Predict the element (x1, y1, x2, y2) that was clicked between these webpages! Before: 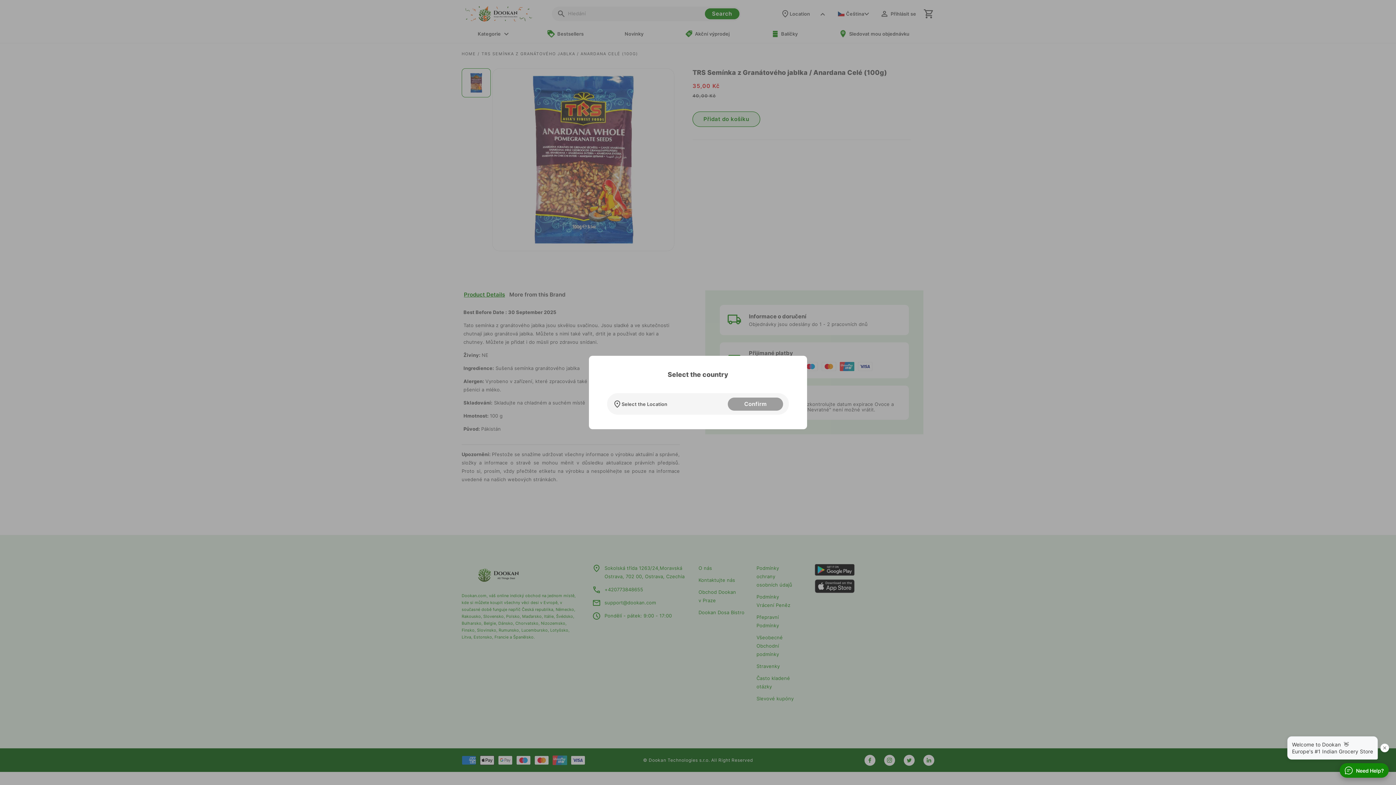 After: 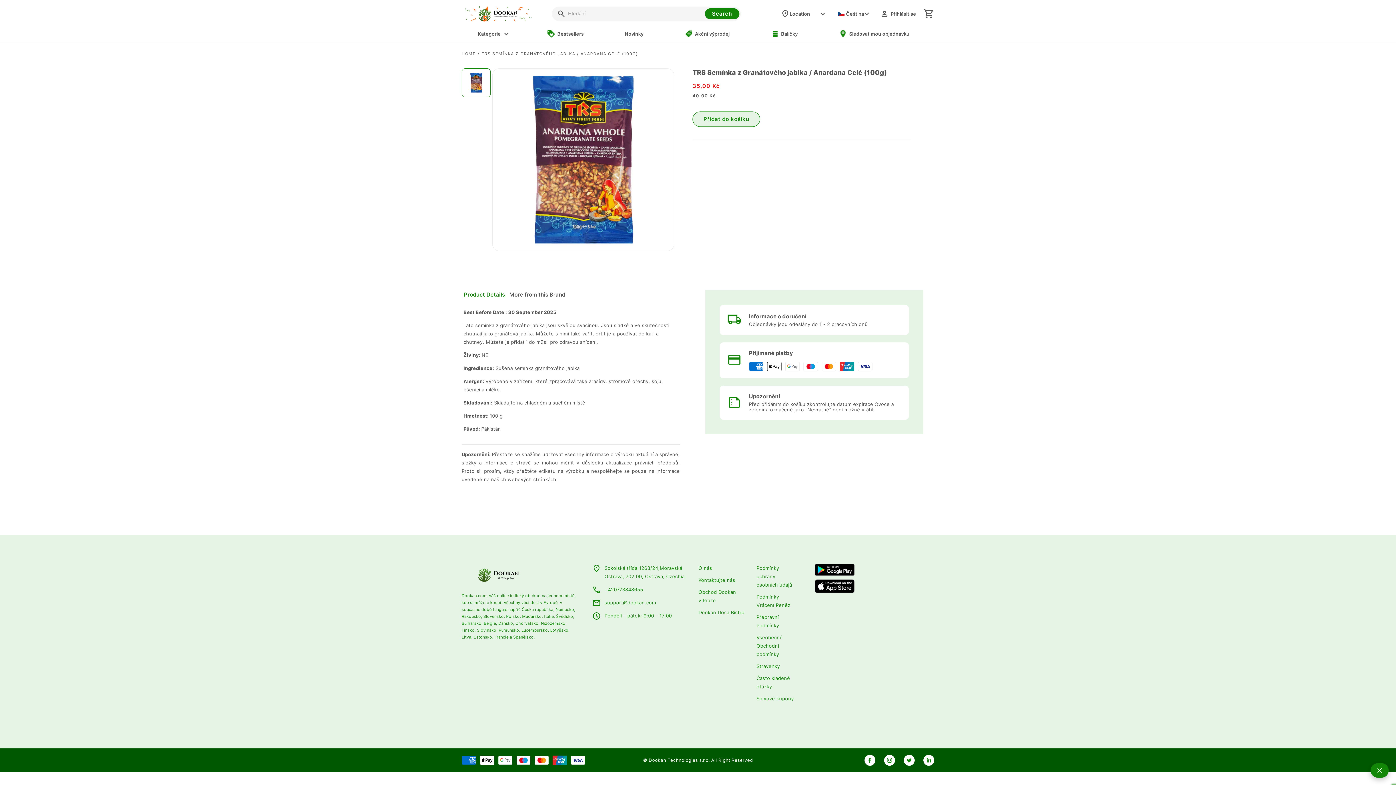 Action: label: Need Help? bbox: (1340, 763, 1389, 778)